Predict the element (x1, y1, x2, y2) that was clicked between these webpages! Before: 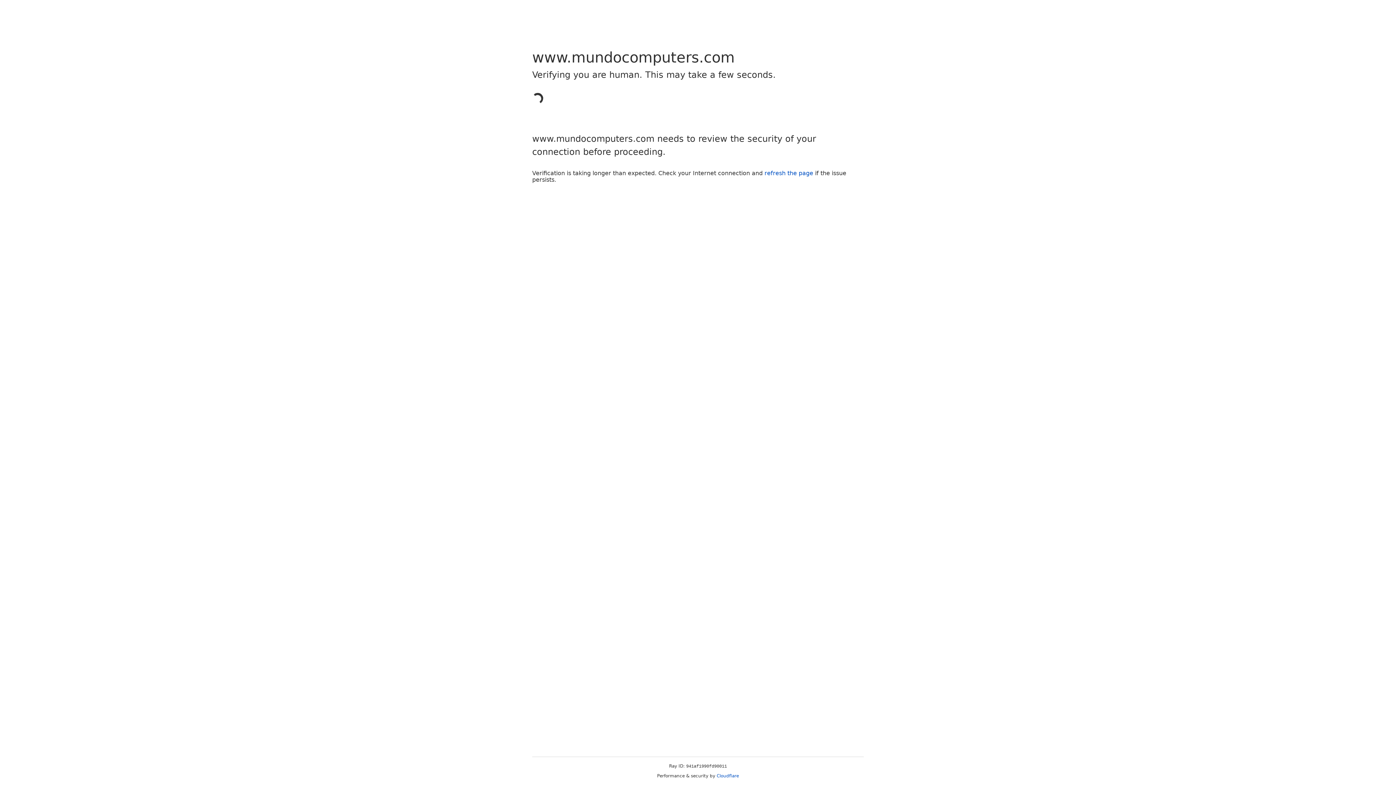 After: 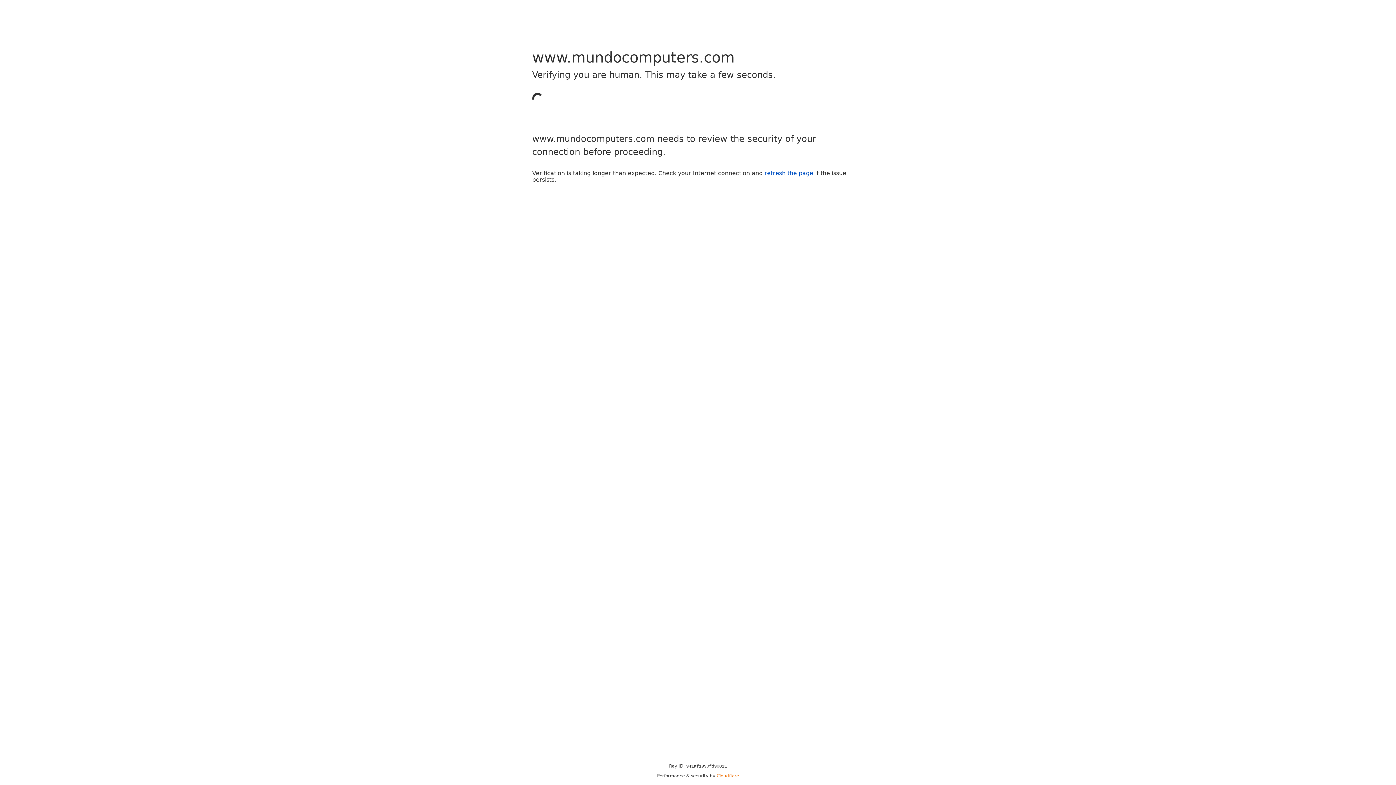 Action: bbox: (716, 773, 739, 778) label: Cloudflare